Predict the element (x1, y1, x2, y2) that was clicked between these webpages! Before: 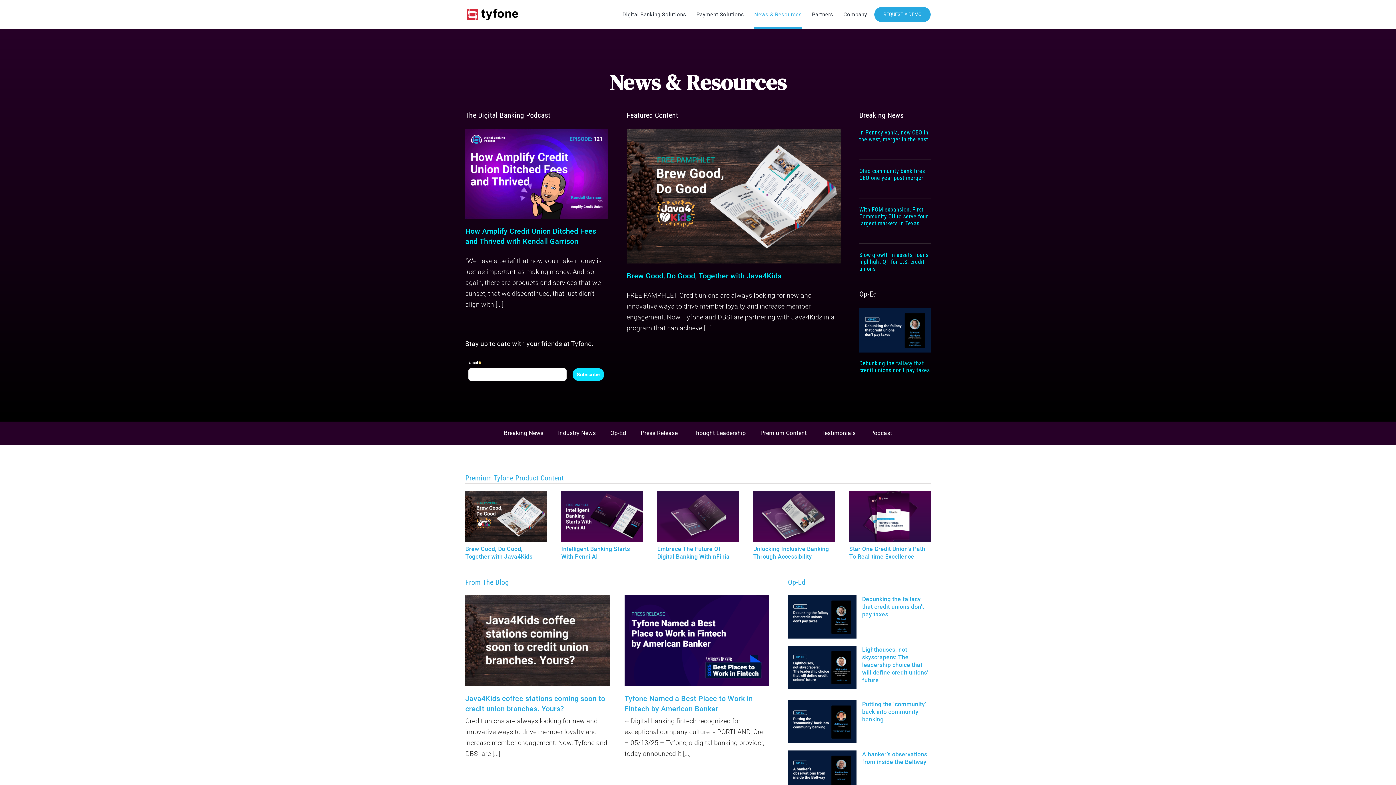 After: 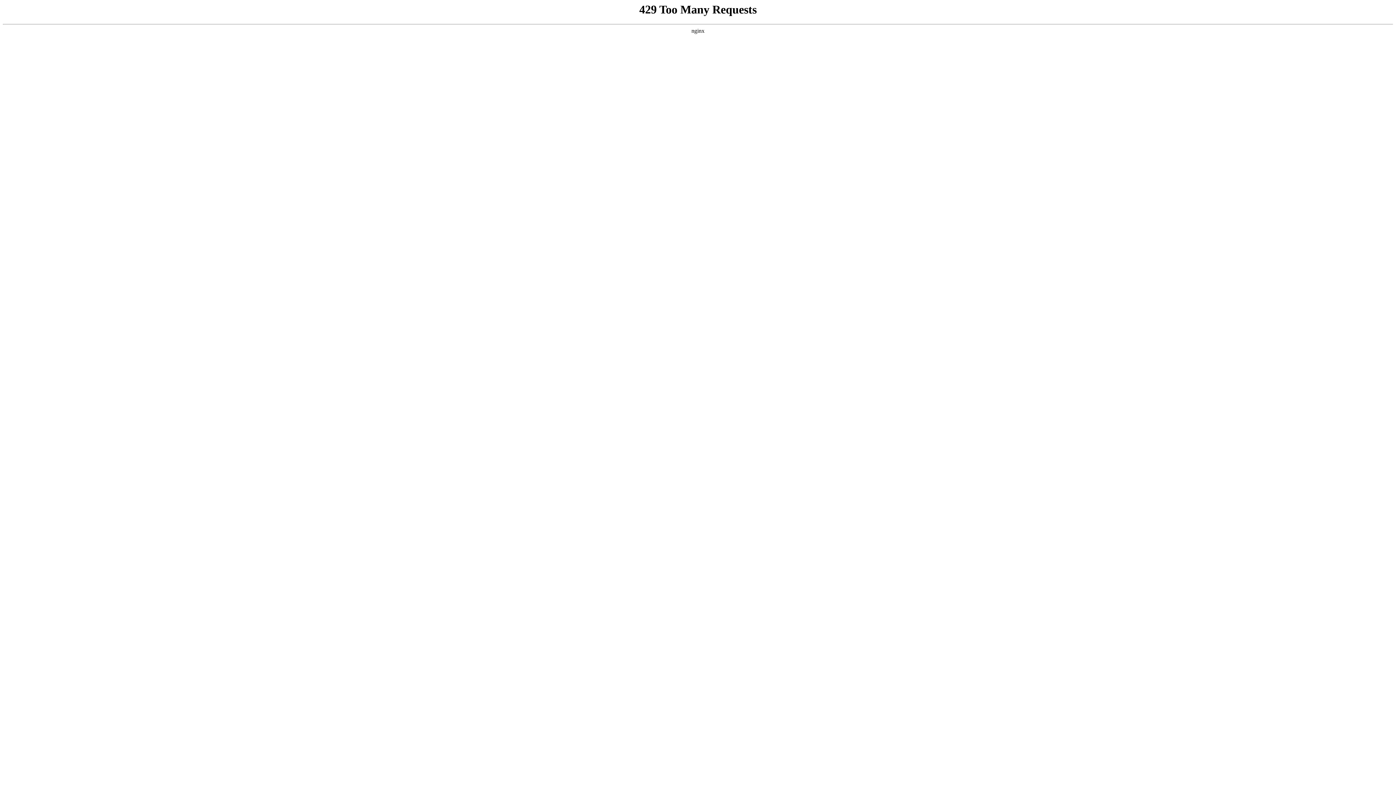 Action: bbox: (859, 167, 925, 181) label: Ohio community bank fires CEO one year post merger